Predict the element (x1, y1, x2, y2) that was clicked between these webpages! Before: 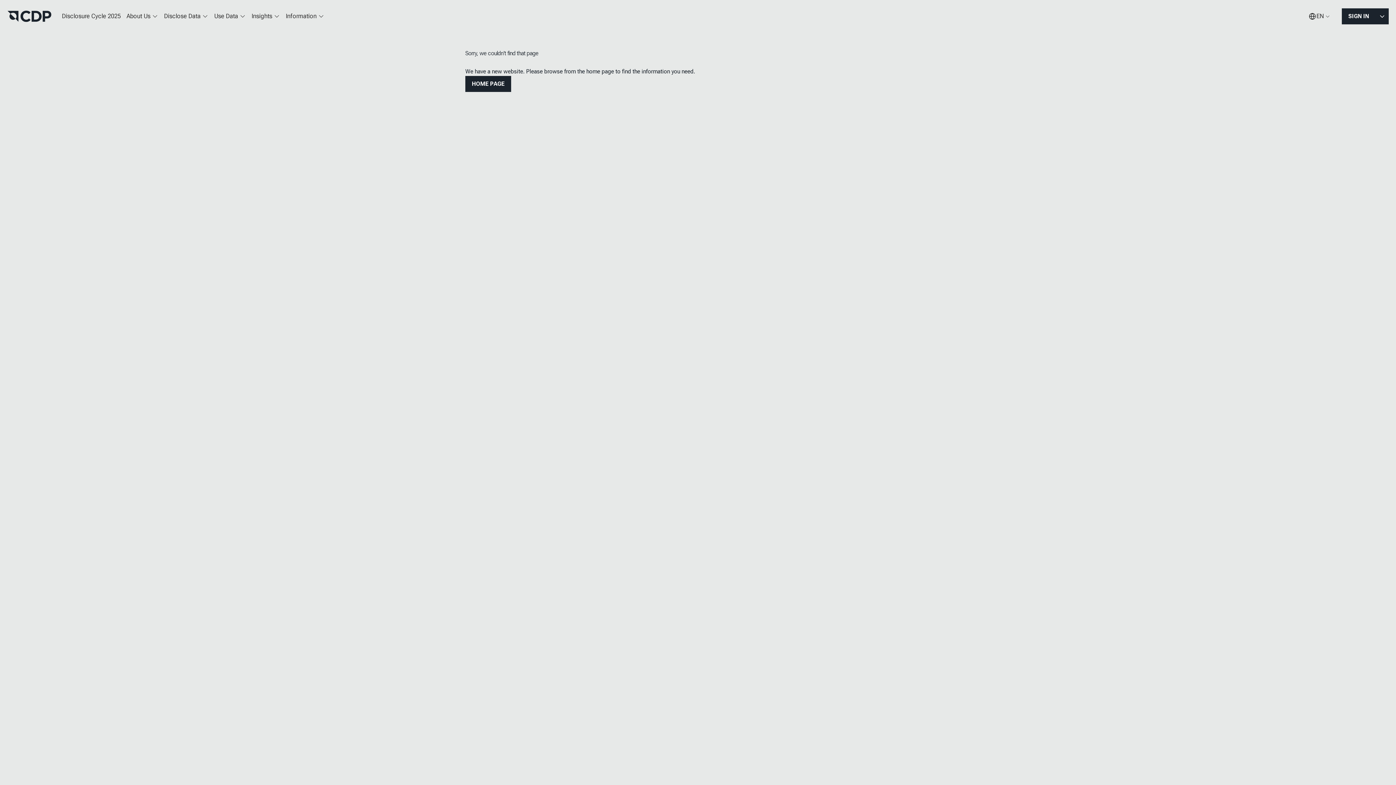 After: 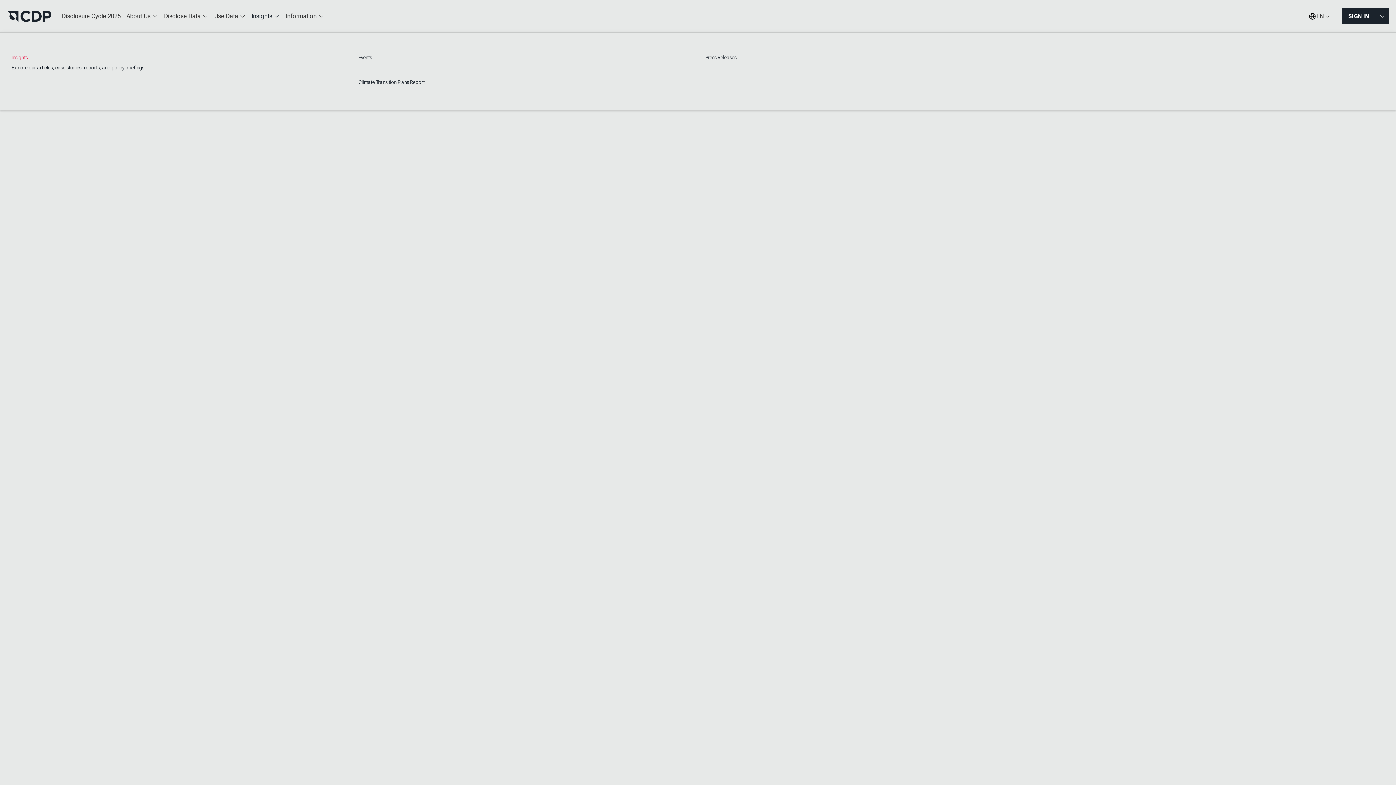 Action: bbox: (248, 7, 282, 25) label: Insights